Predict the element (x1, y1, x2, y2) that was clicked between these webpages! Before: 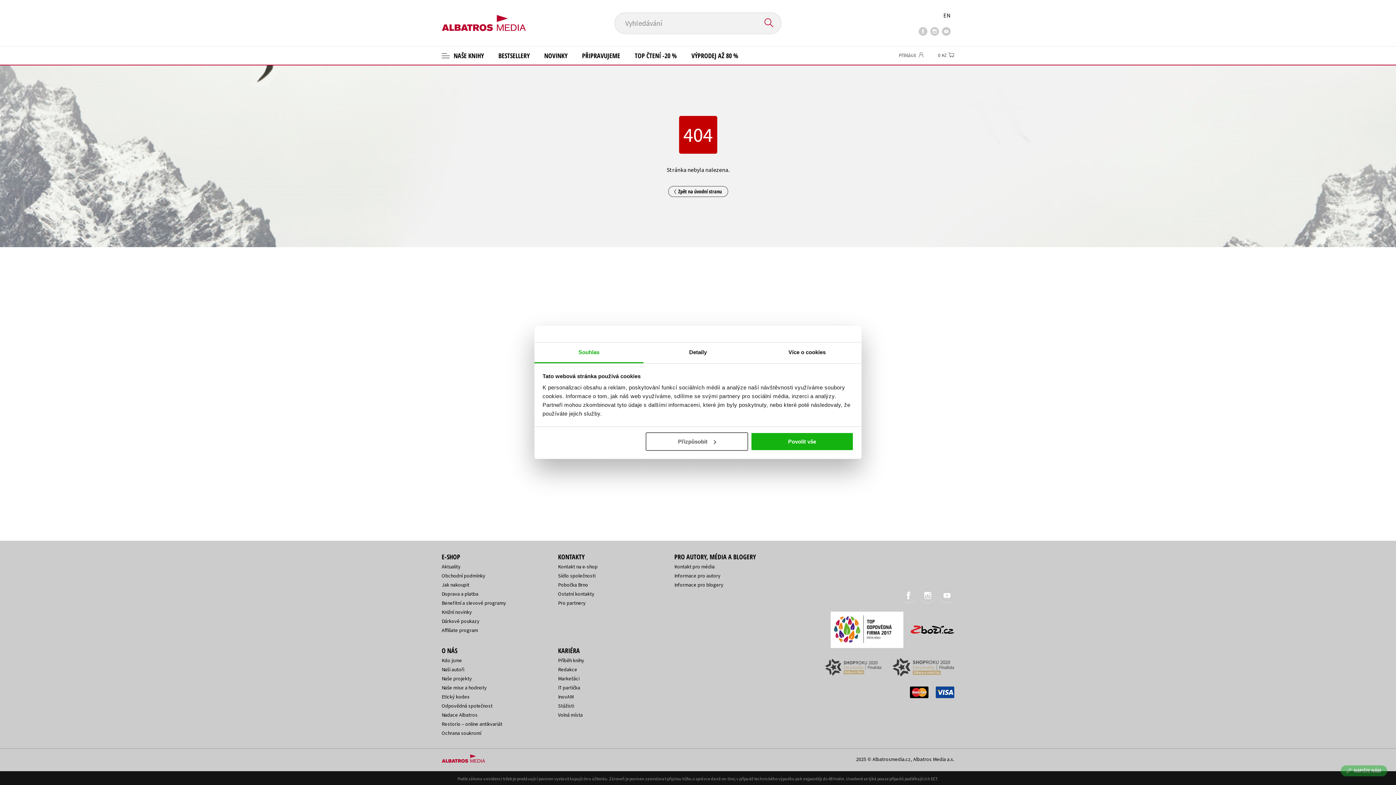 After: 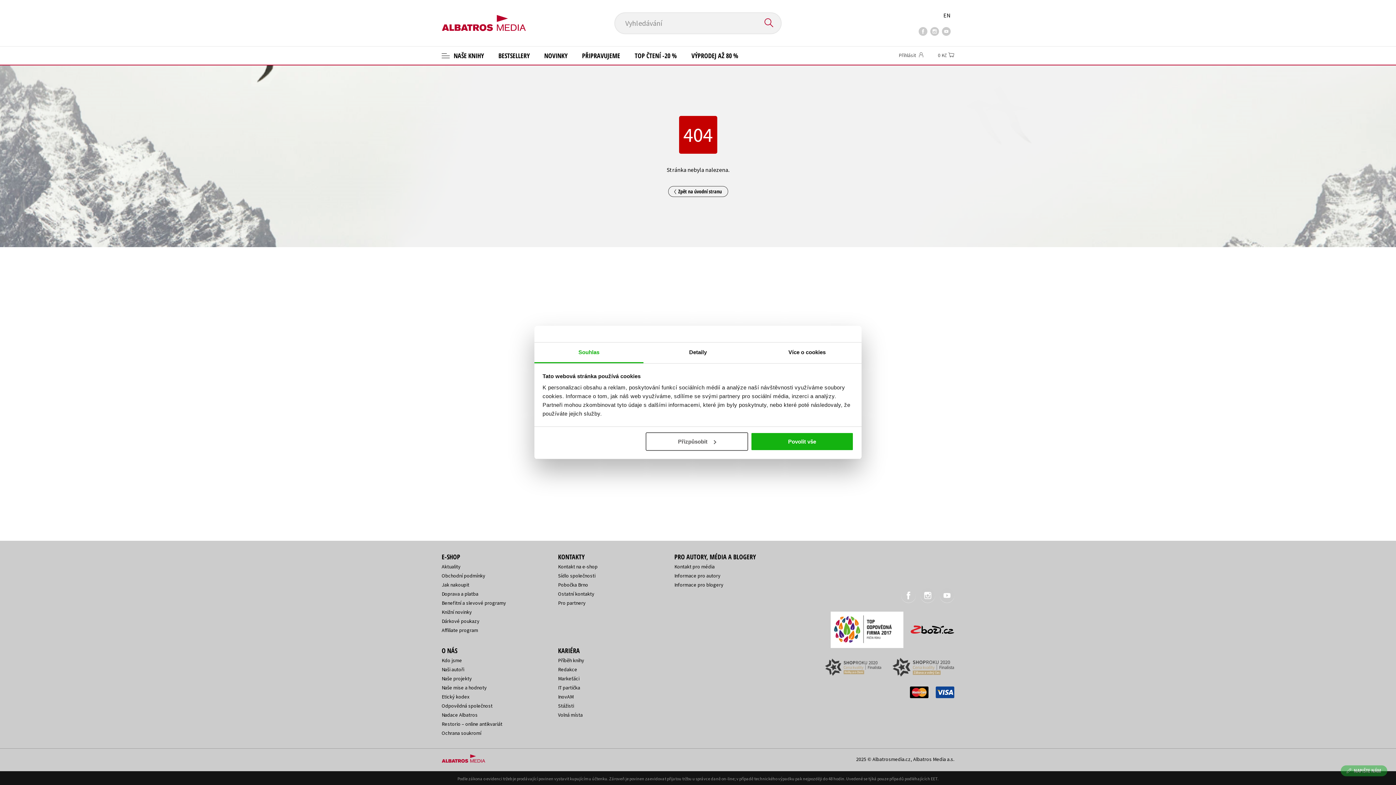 Action: label: Markeťáci bbox: (558, 675, 579, 682)